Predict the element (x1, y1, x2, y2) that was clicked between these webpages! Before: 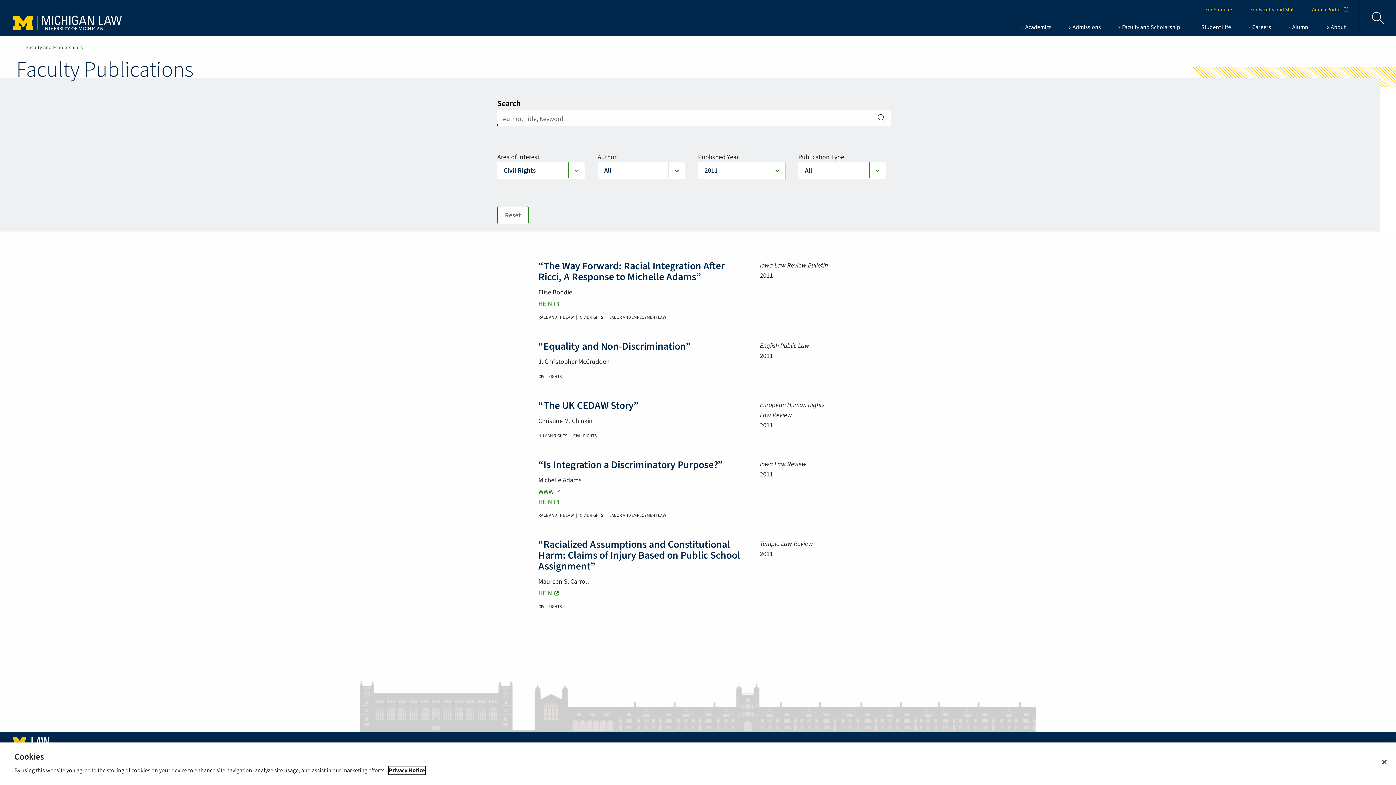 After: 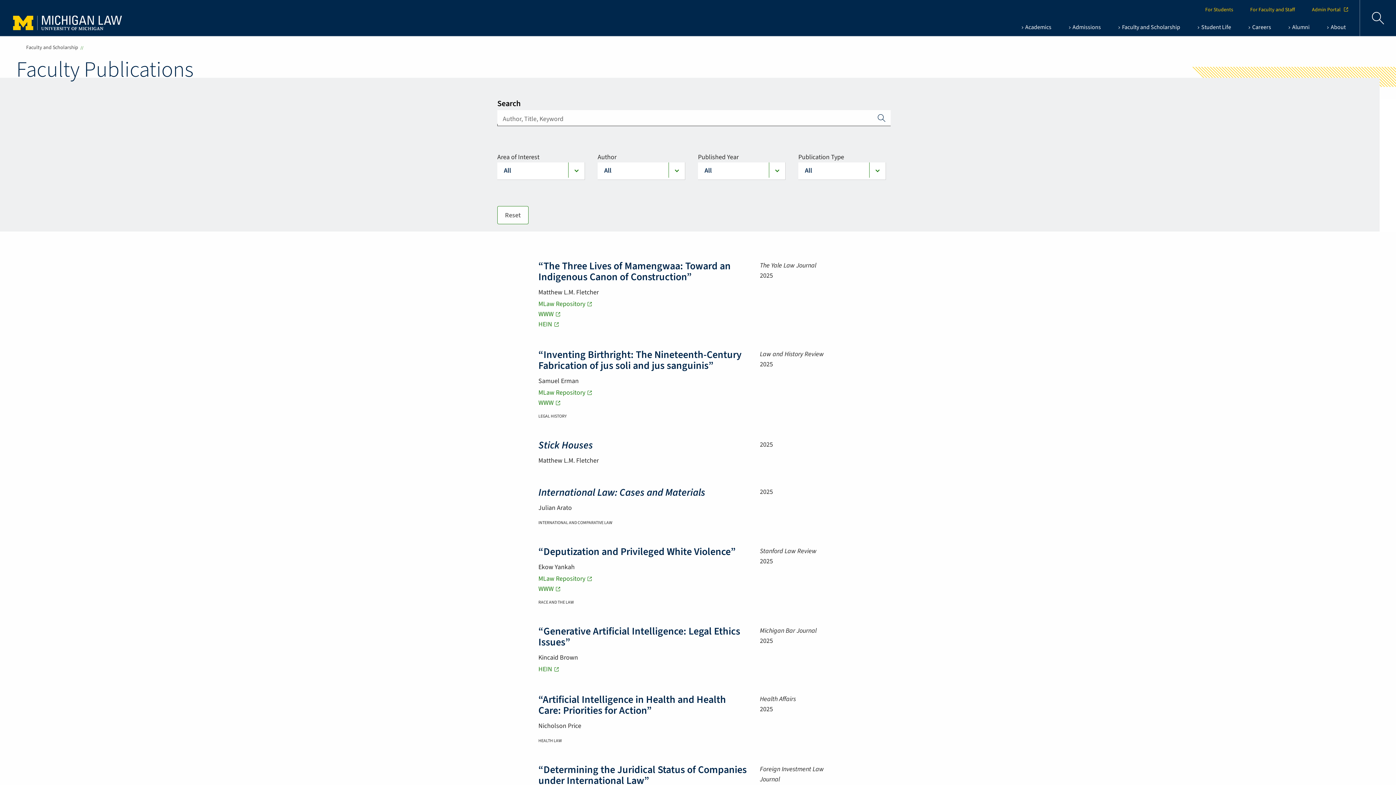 Action: label: Reset bbox: (497, 206, 528, 224)